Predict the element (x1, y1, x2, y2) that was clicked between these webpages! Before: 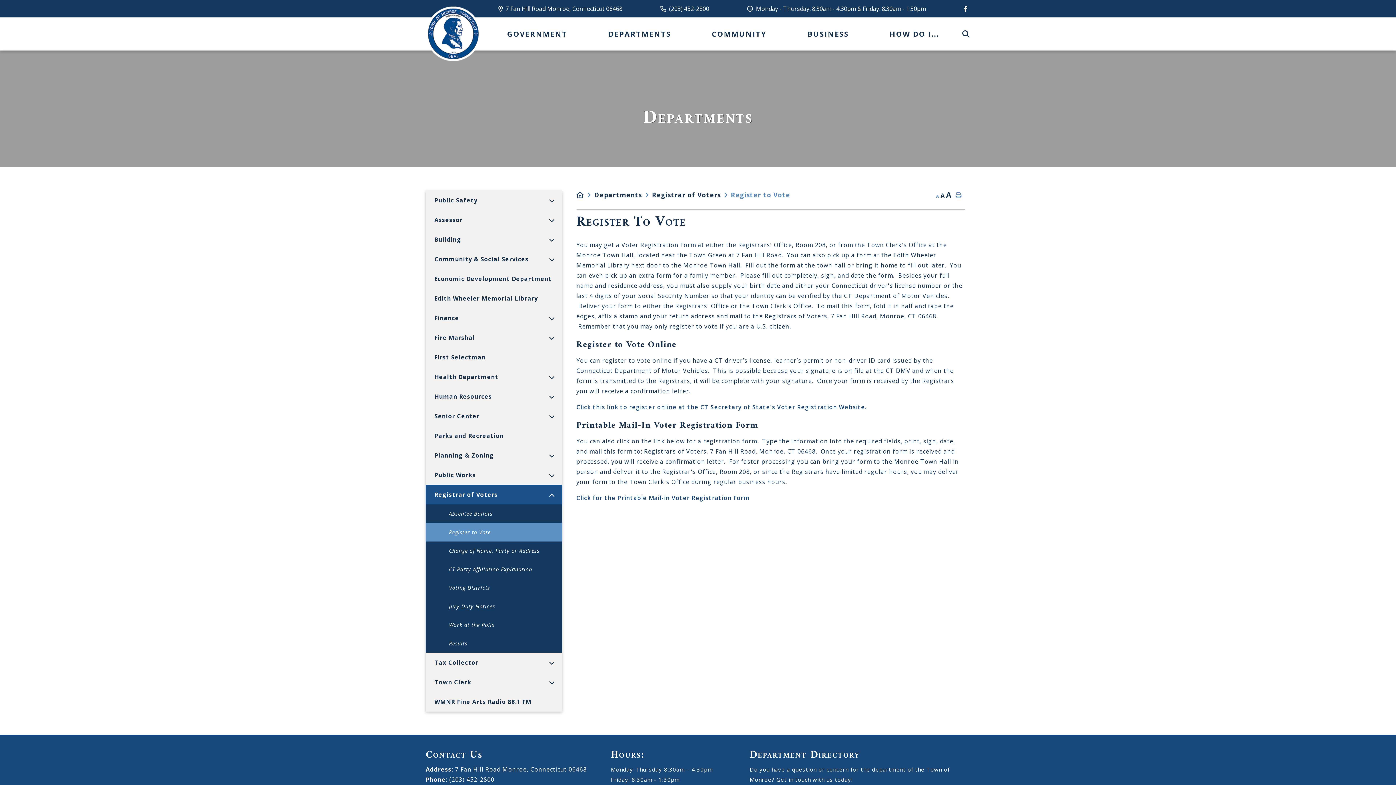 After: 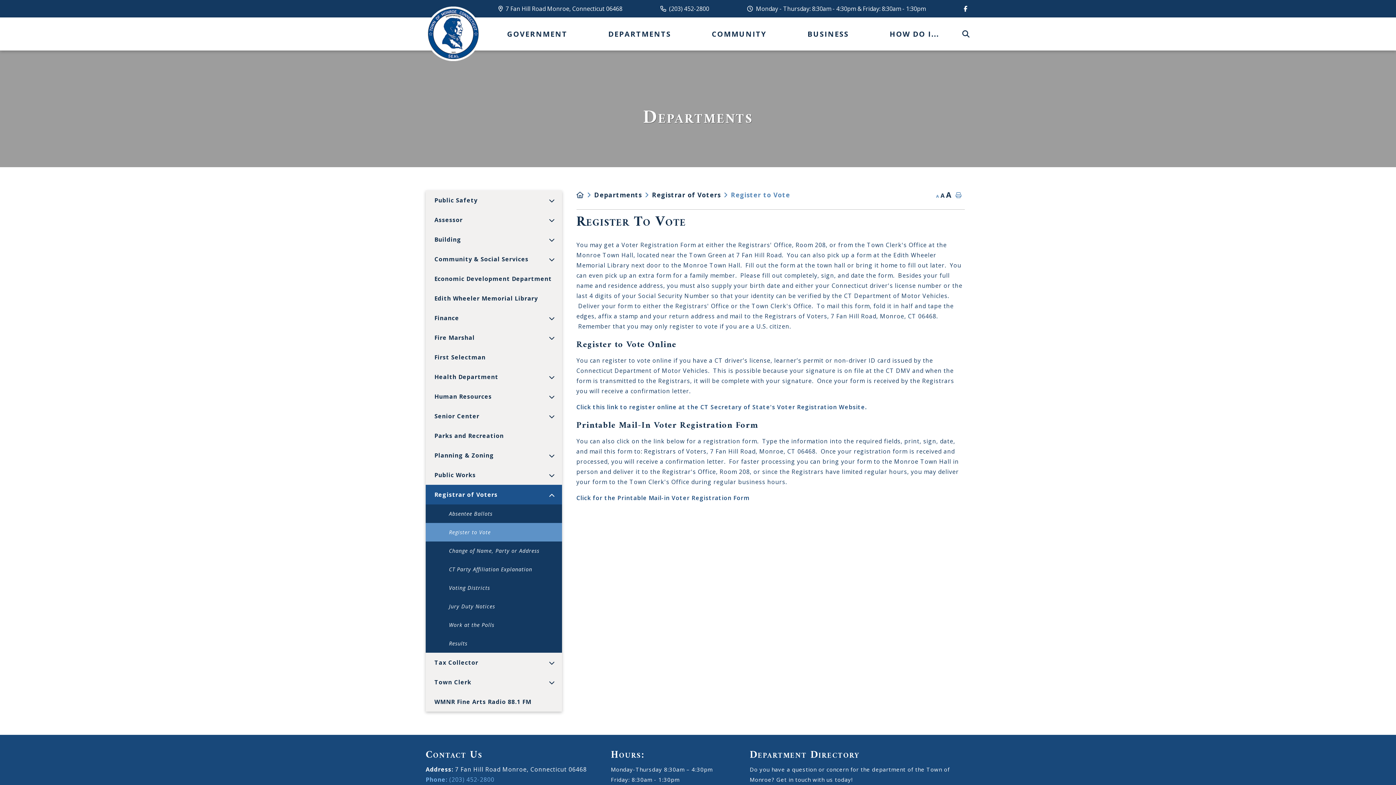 Action: bbox: (425, 774, 600, 785) label: Phone: (203) 452-2800